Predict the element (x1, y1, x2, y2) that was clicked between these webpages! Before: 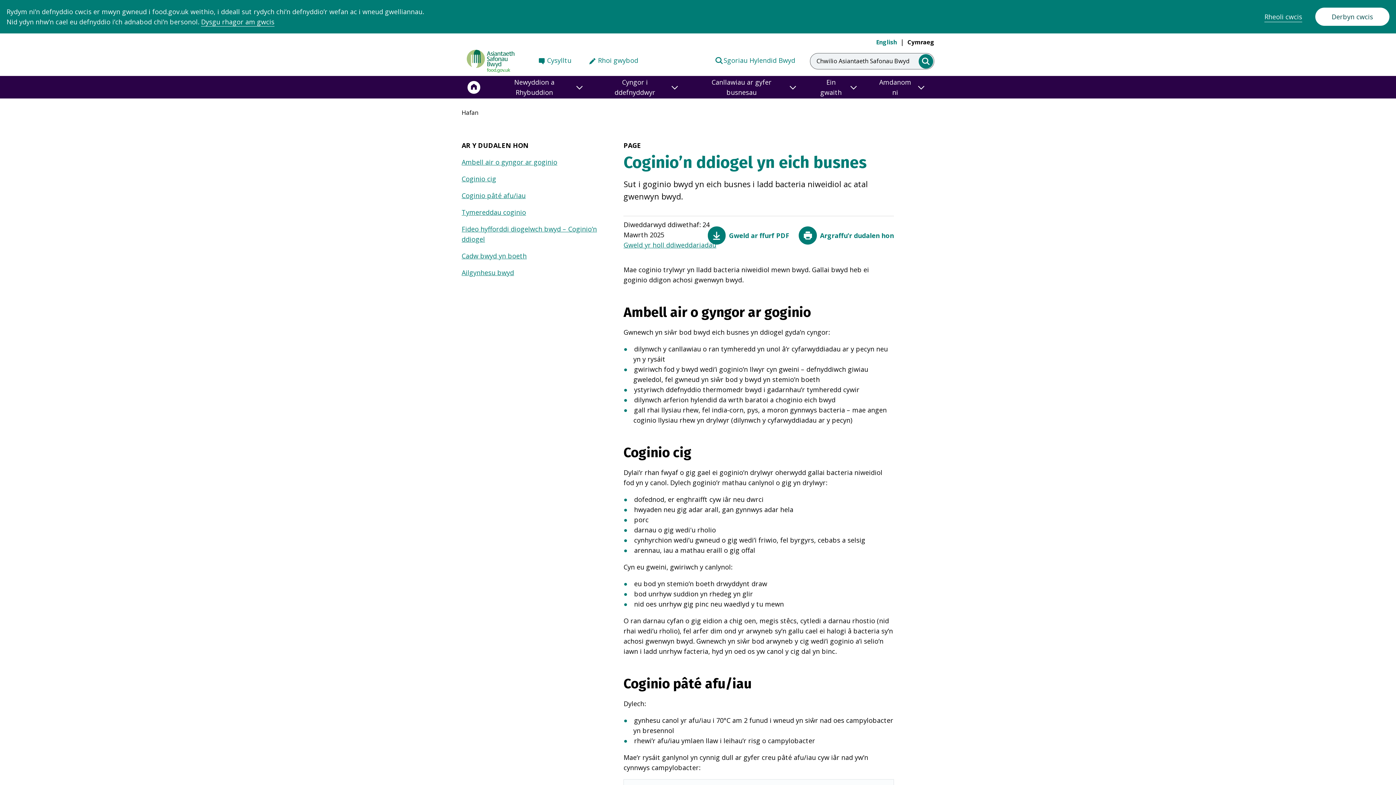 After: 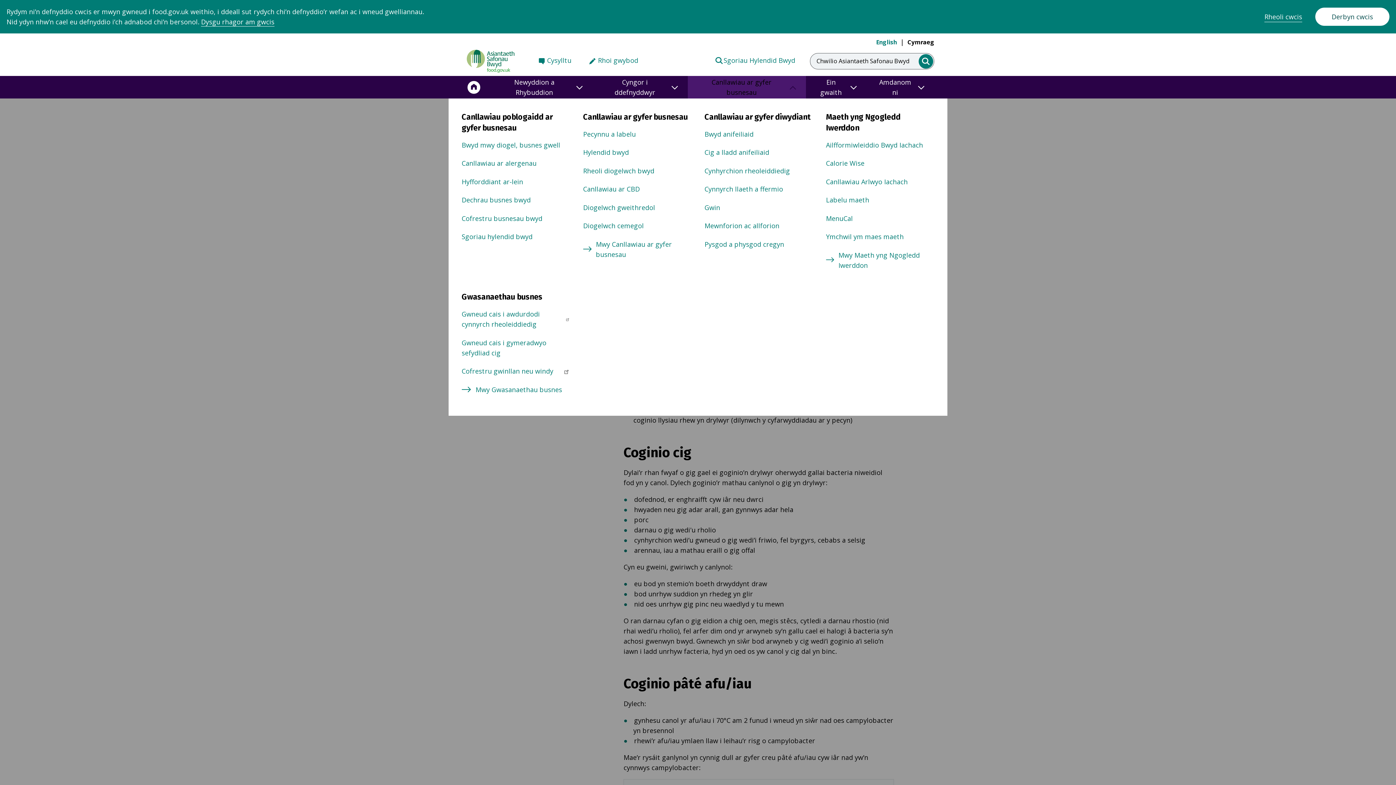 Action: bbox: (688, 76, 806, 98) label: Canllawiau ar gyfer busnesau